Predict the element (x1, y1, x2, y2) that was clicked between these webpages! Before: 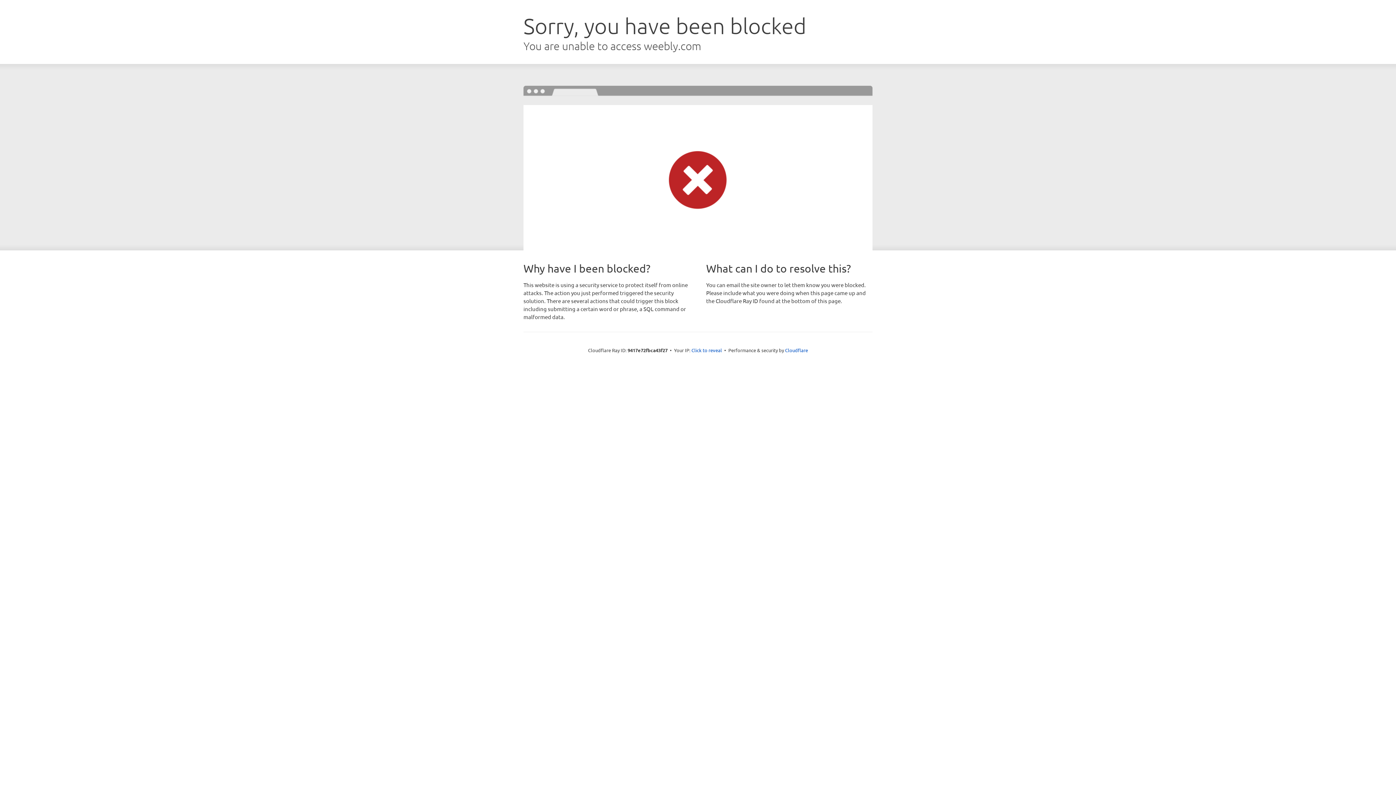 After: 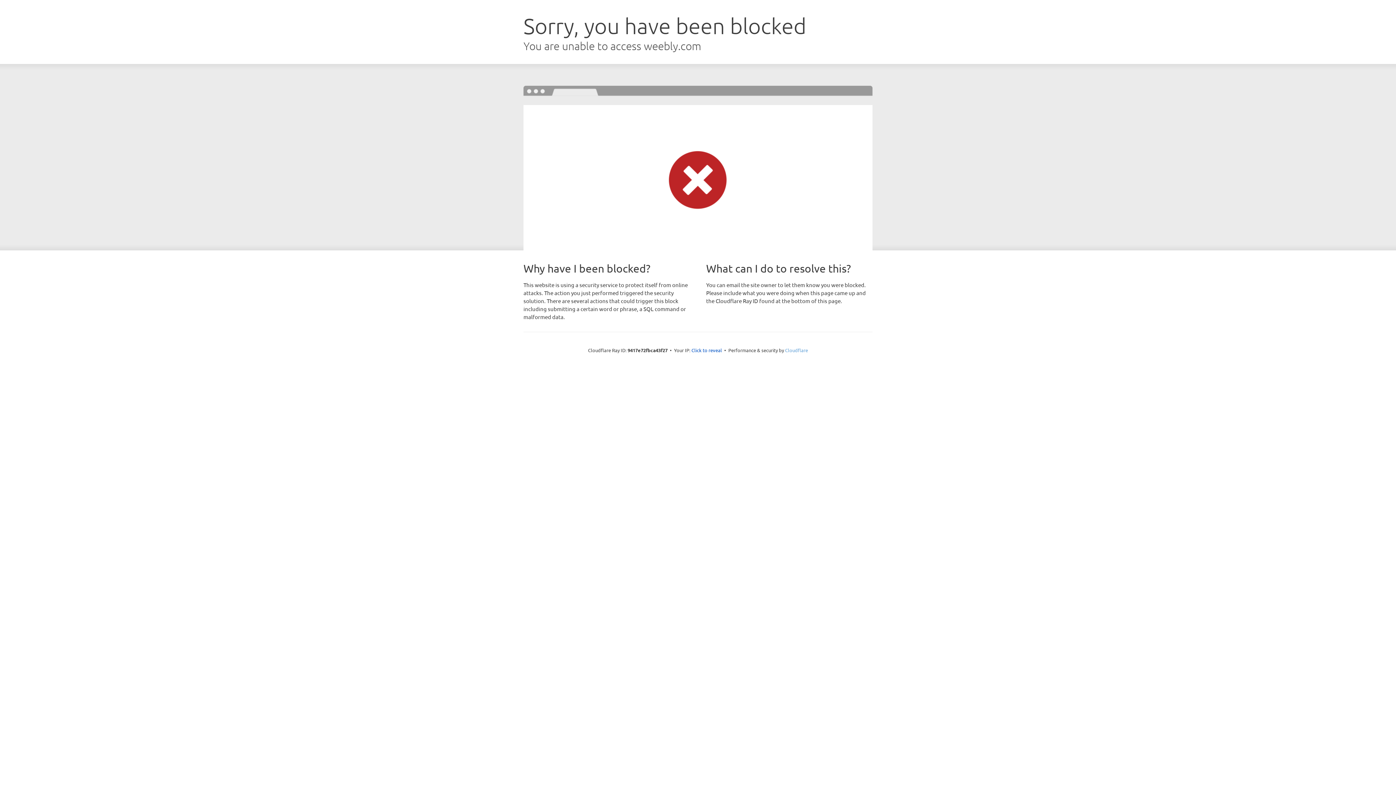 Action: label: Cloudflare bbox: (785, 347, 808, 353)